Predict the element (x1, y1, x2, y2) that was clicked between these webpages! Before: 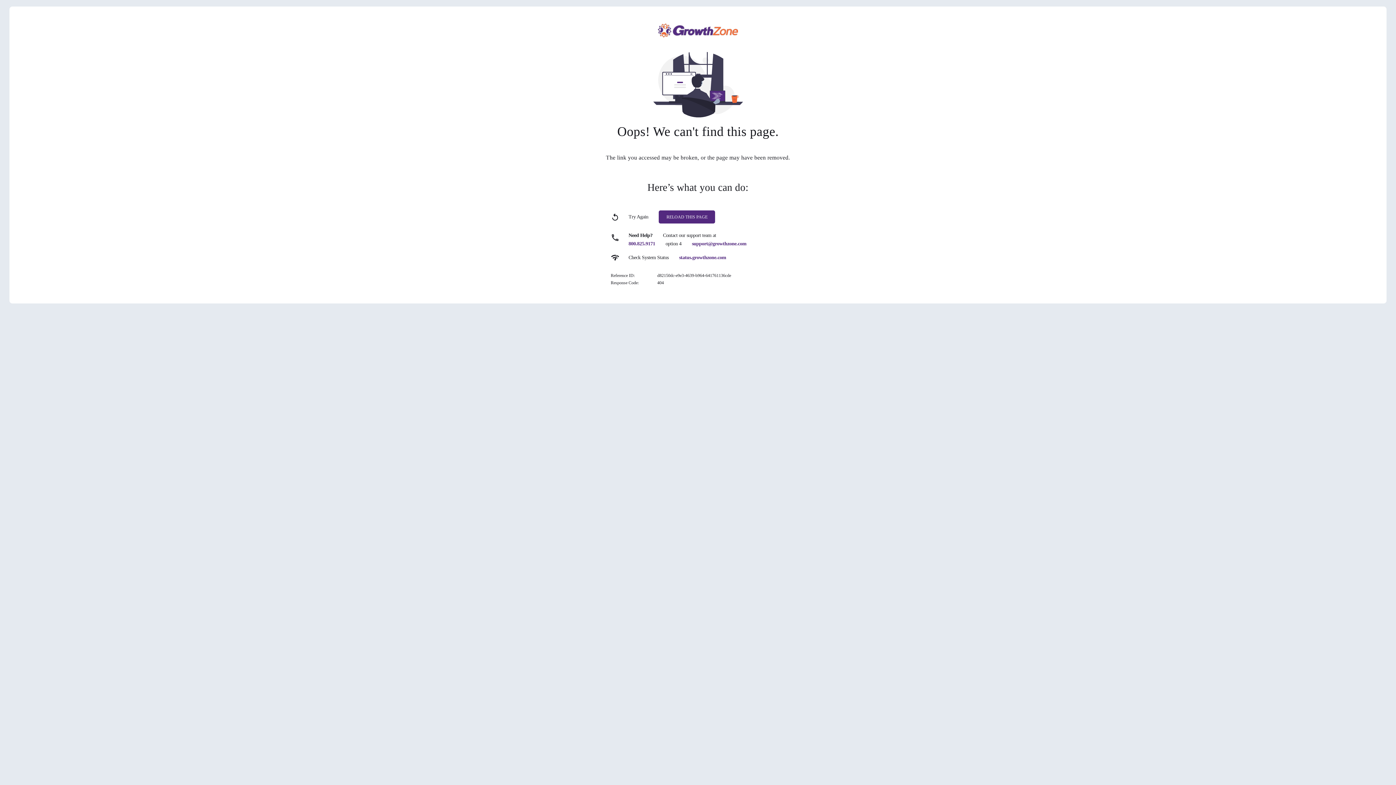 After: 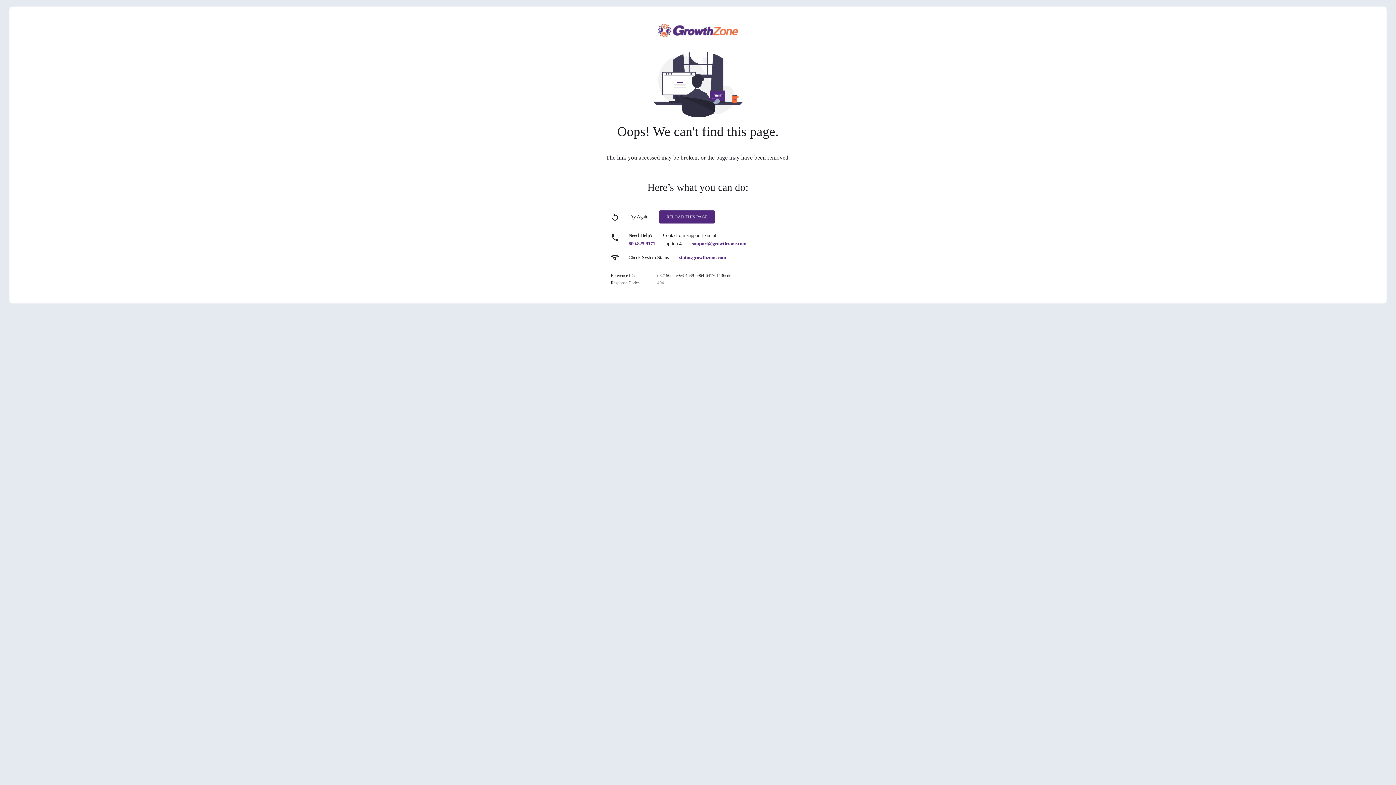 Action: label: status.growthzone.com bbox: (679, 254, 726, 260)